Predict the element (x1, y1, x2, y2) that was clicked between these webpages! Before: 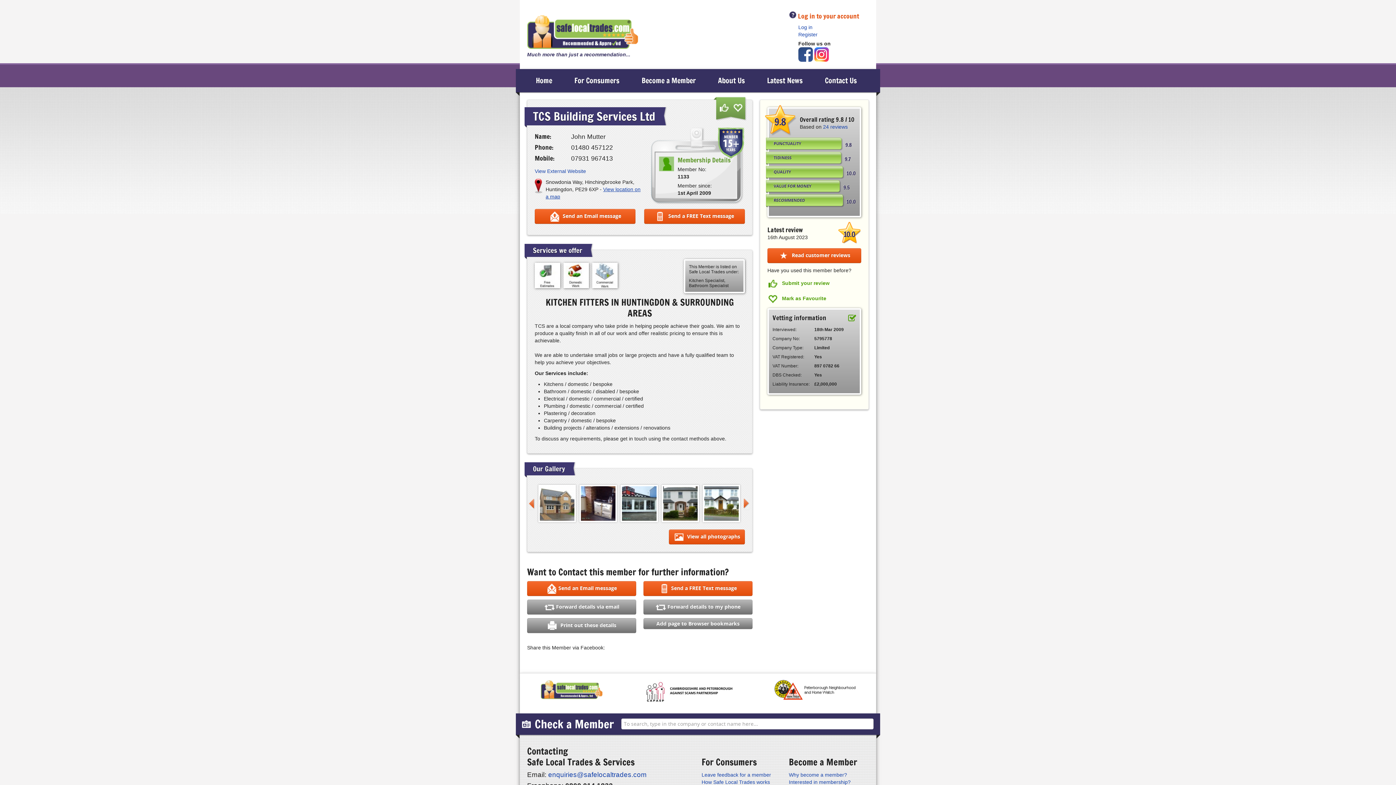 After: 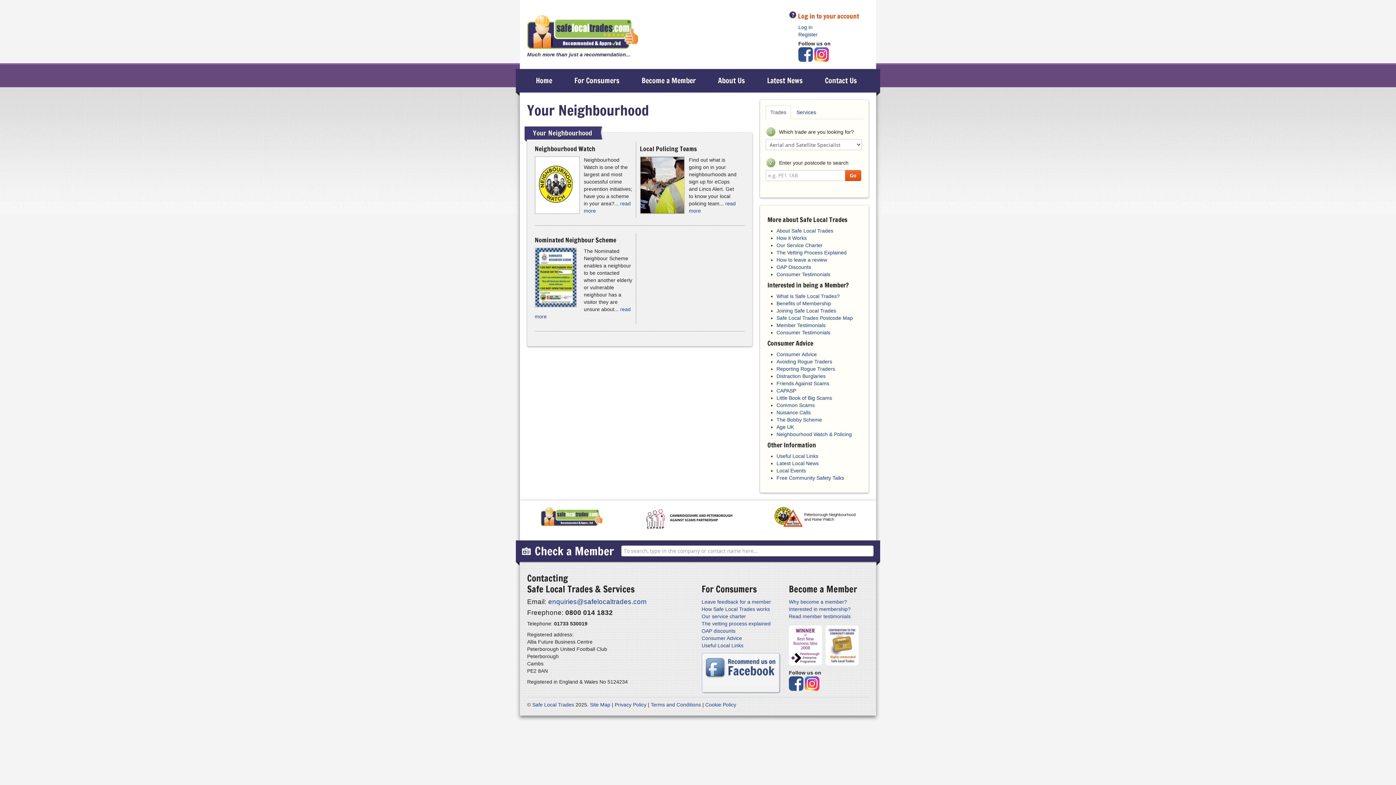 Action: bbox: (773, 679, 856, 704)